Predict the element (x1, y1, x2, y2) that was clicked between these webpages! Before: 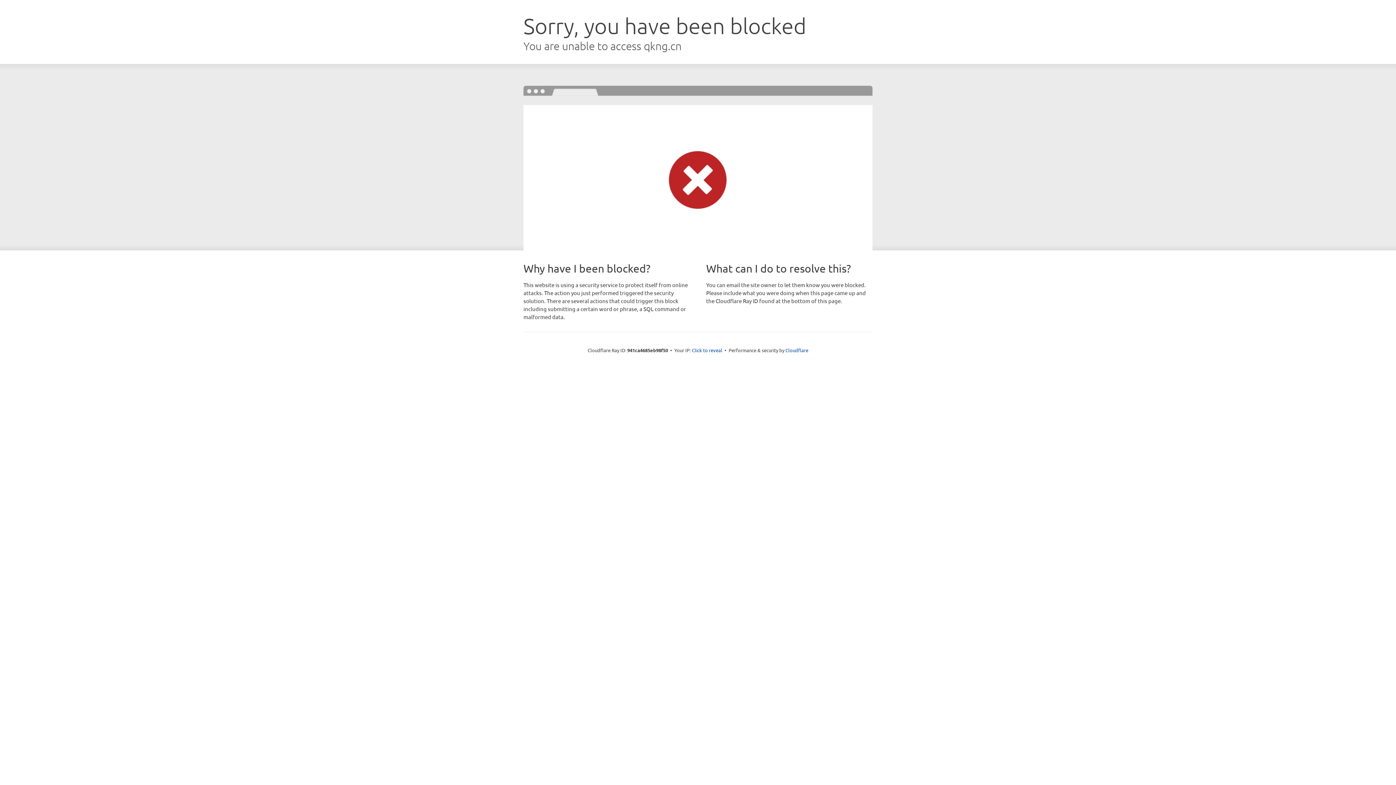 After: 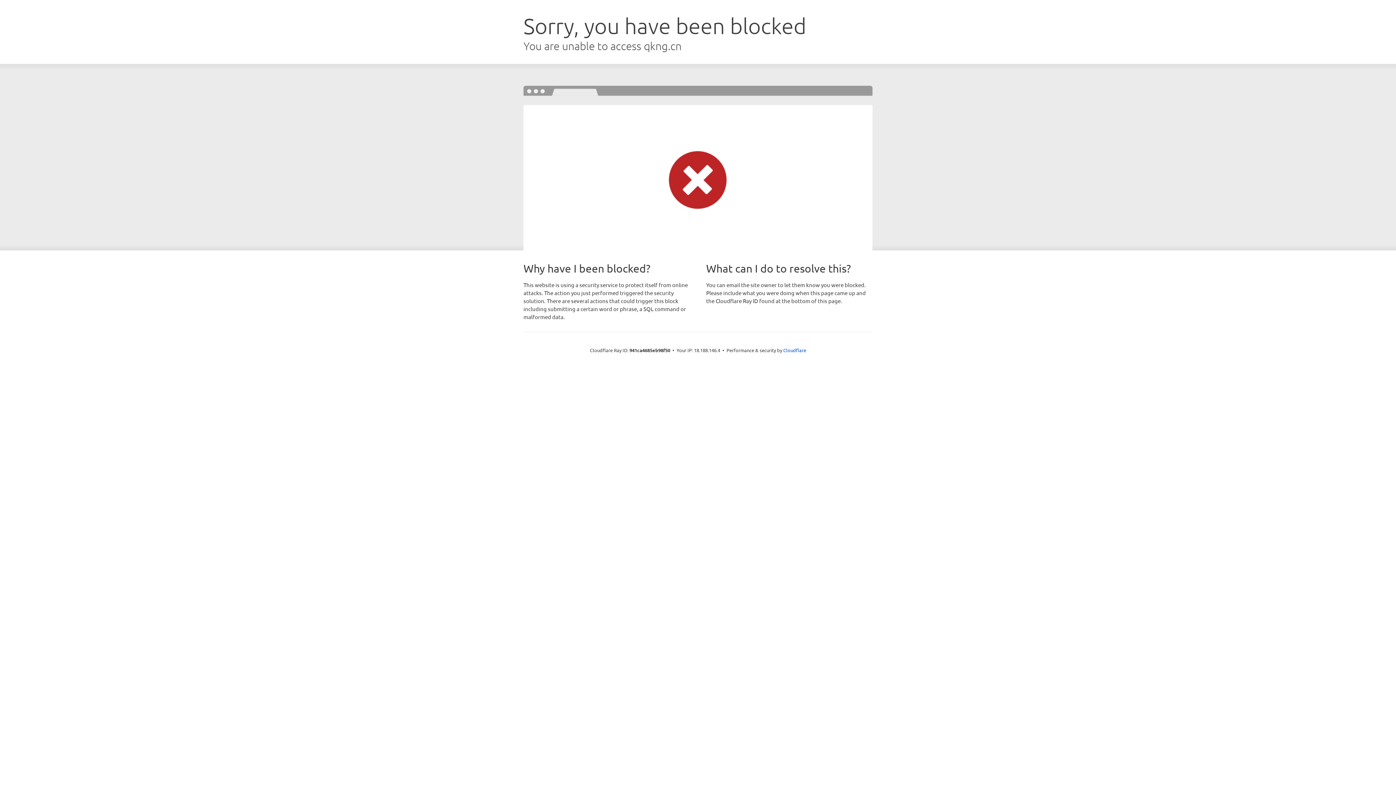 Action: bbox: (692, 346, 722, 353) label: Click to reveal